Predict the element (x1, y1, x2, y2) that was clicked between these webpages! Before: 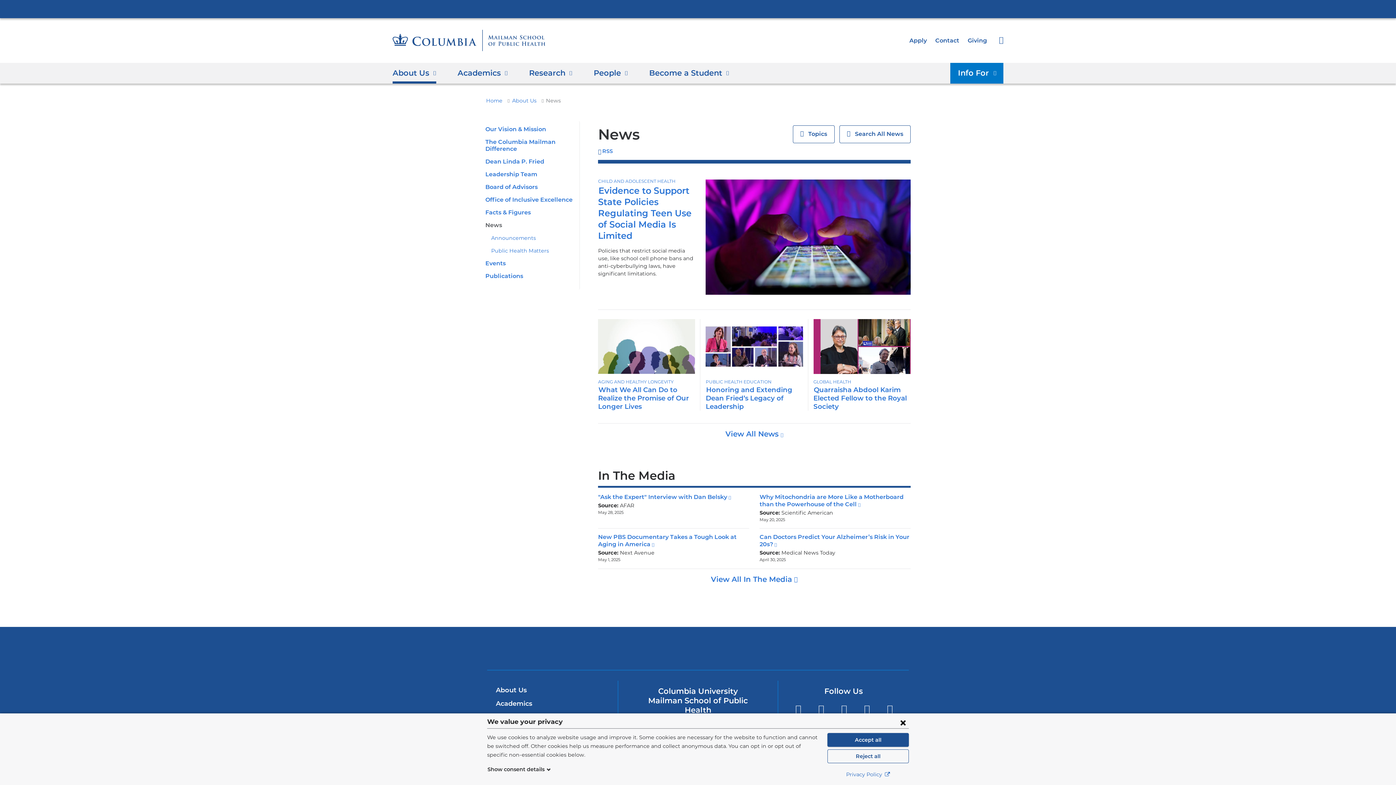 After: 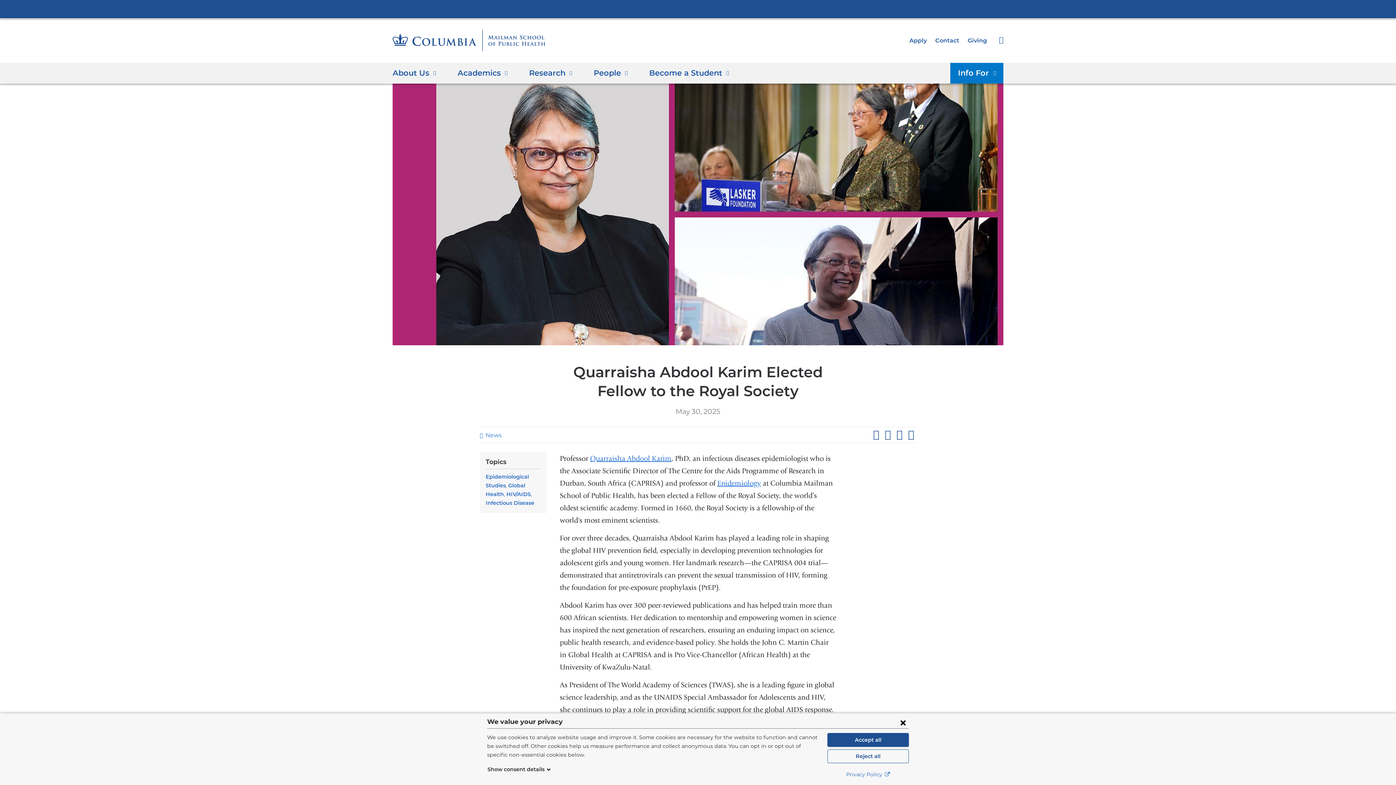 Action: bbox: (813, 385, 907, 411) label: Quarraisha Abdool Karim Elected Fellow to the Royal Society